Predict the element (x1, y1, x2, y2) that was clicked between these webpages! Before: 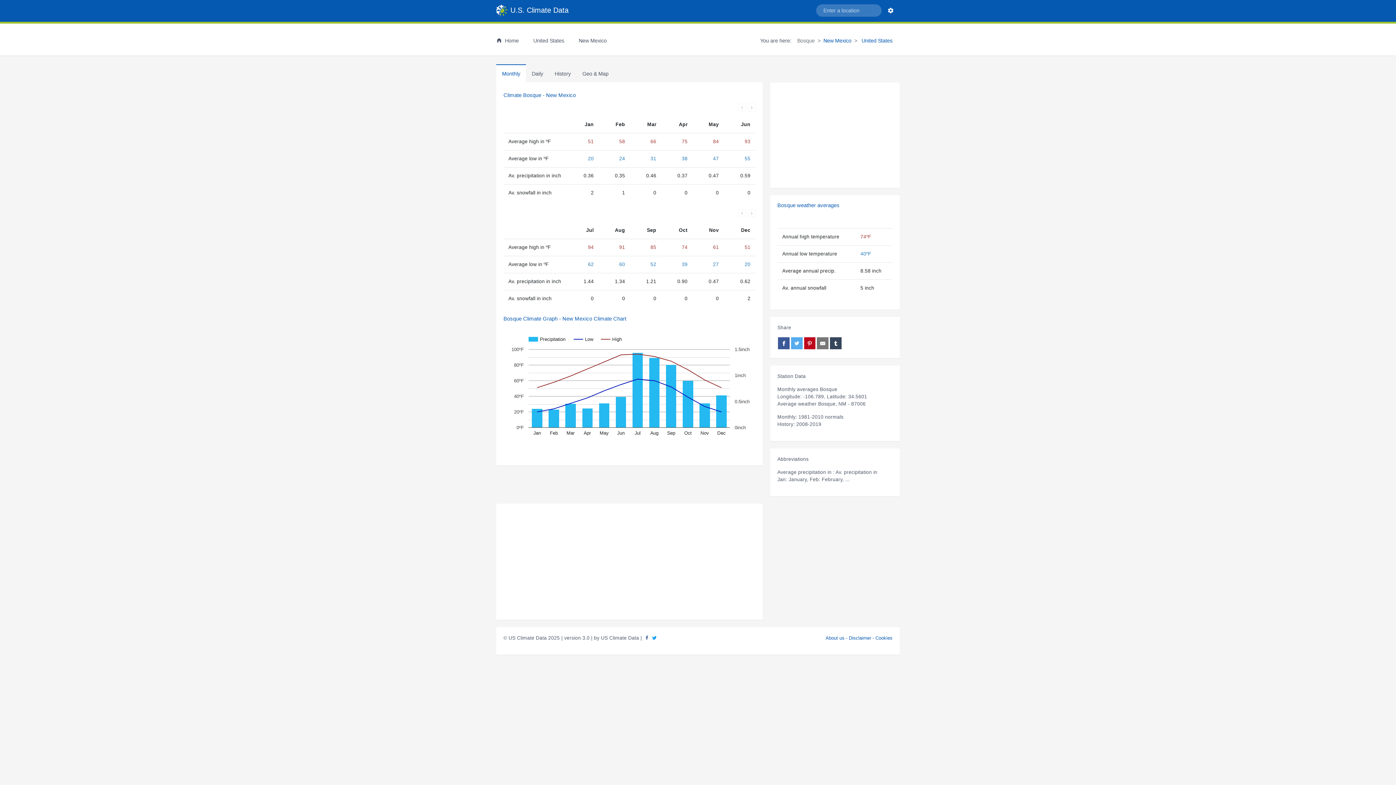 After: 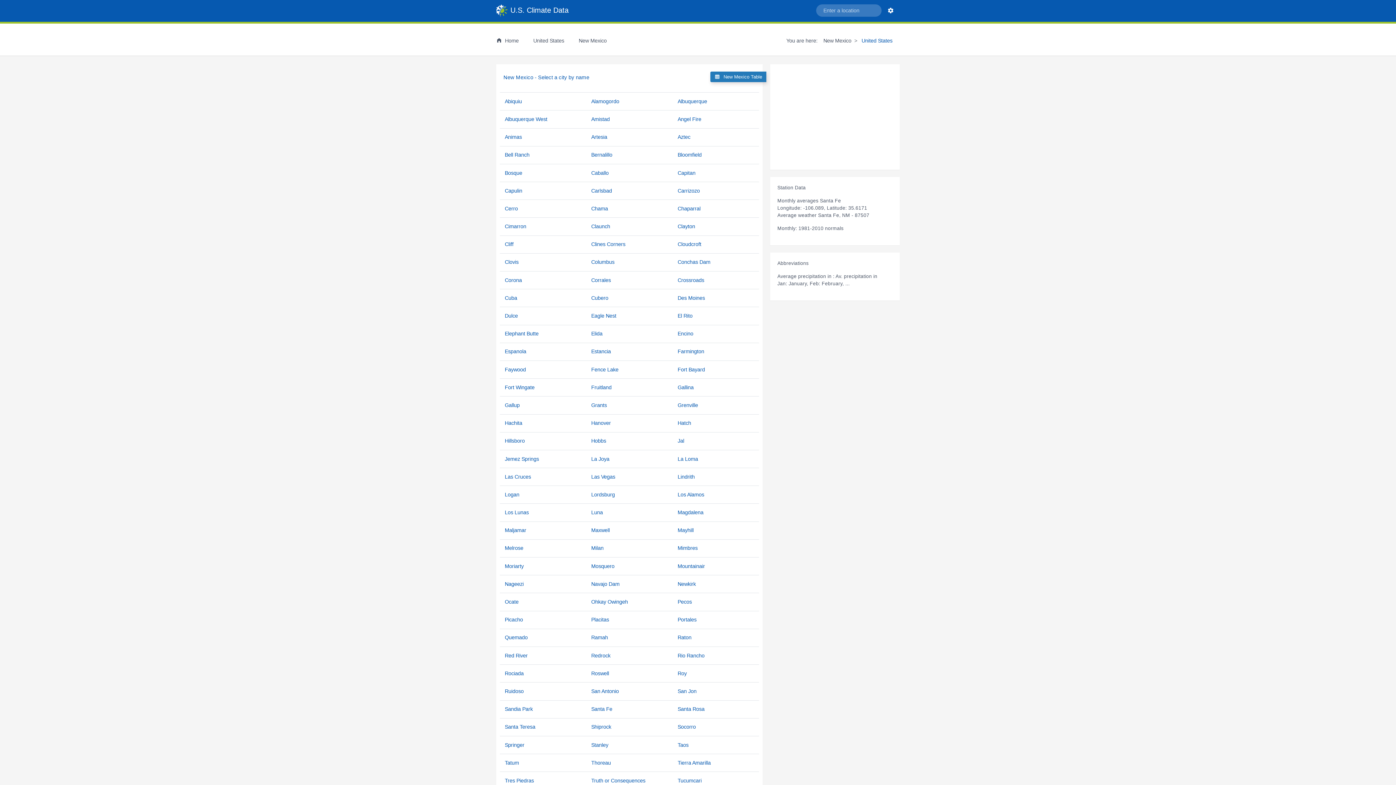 Action: bbox: (576, 34, 606, 47) label: New Mexico